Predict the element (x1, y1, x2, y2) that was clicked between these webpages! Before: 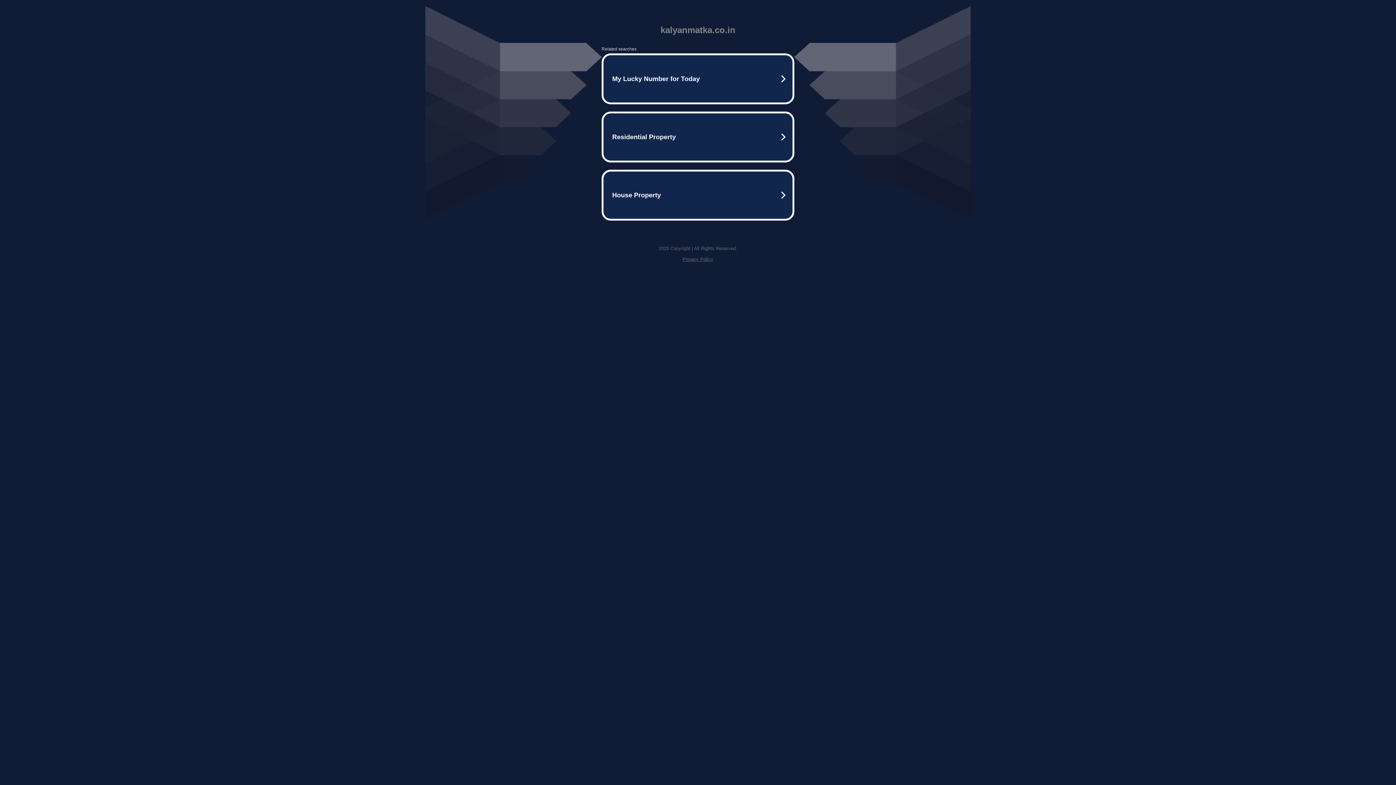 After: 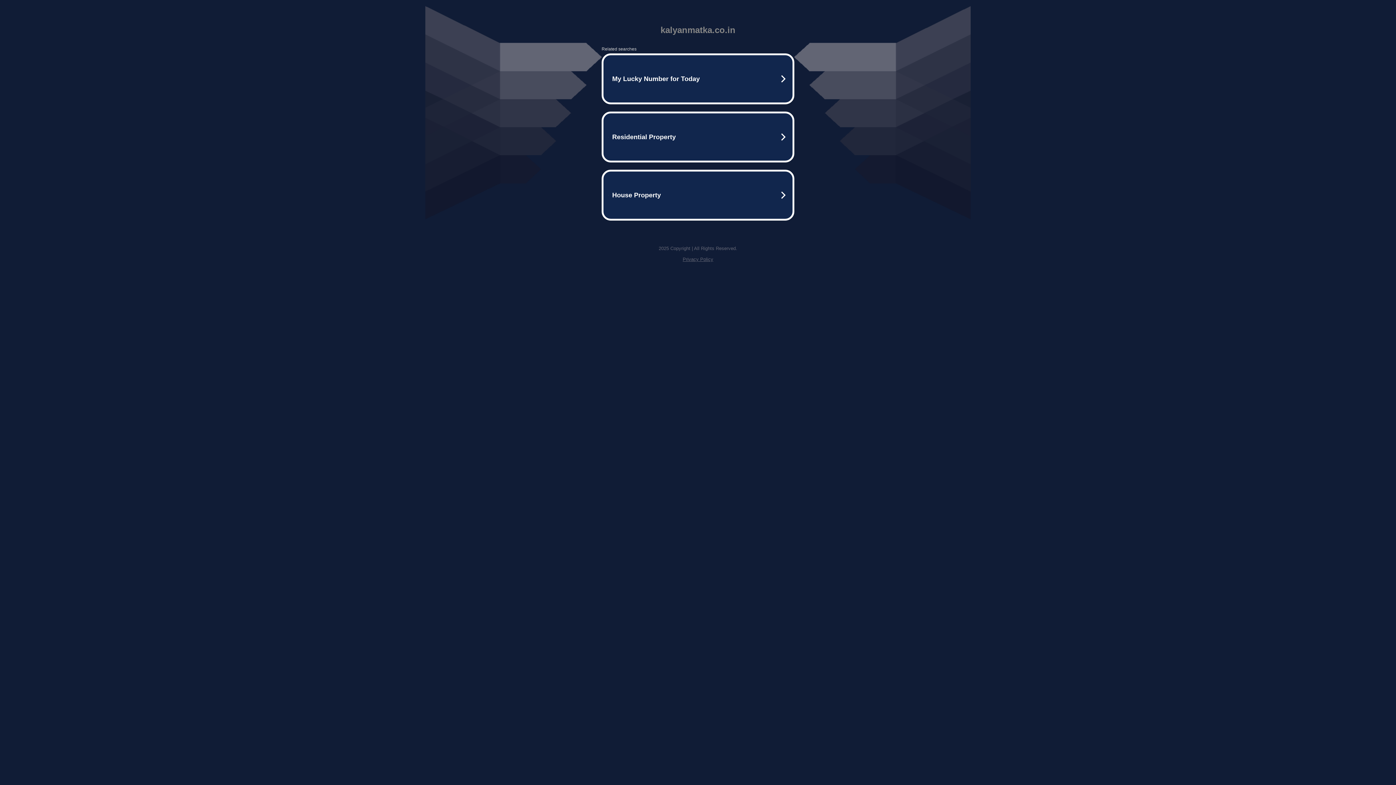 Action: label: Privacy Policy bbox: (682, 256, 713, 262)